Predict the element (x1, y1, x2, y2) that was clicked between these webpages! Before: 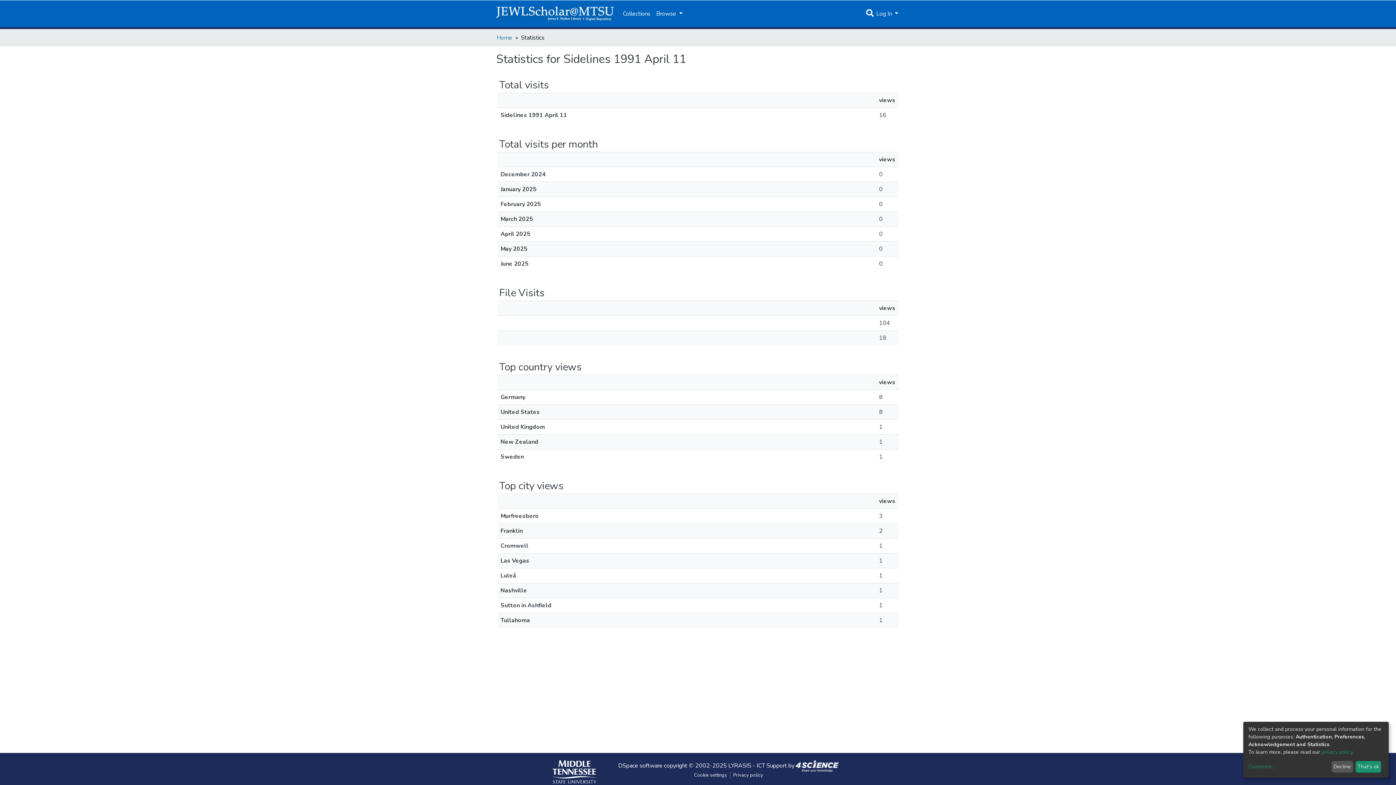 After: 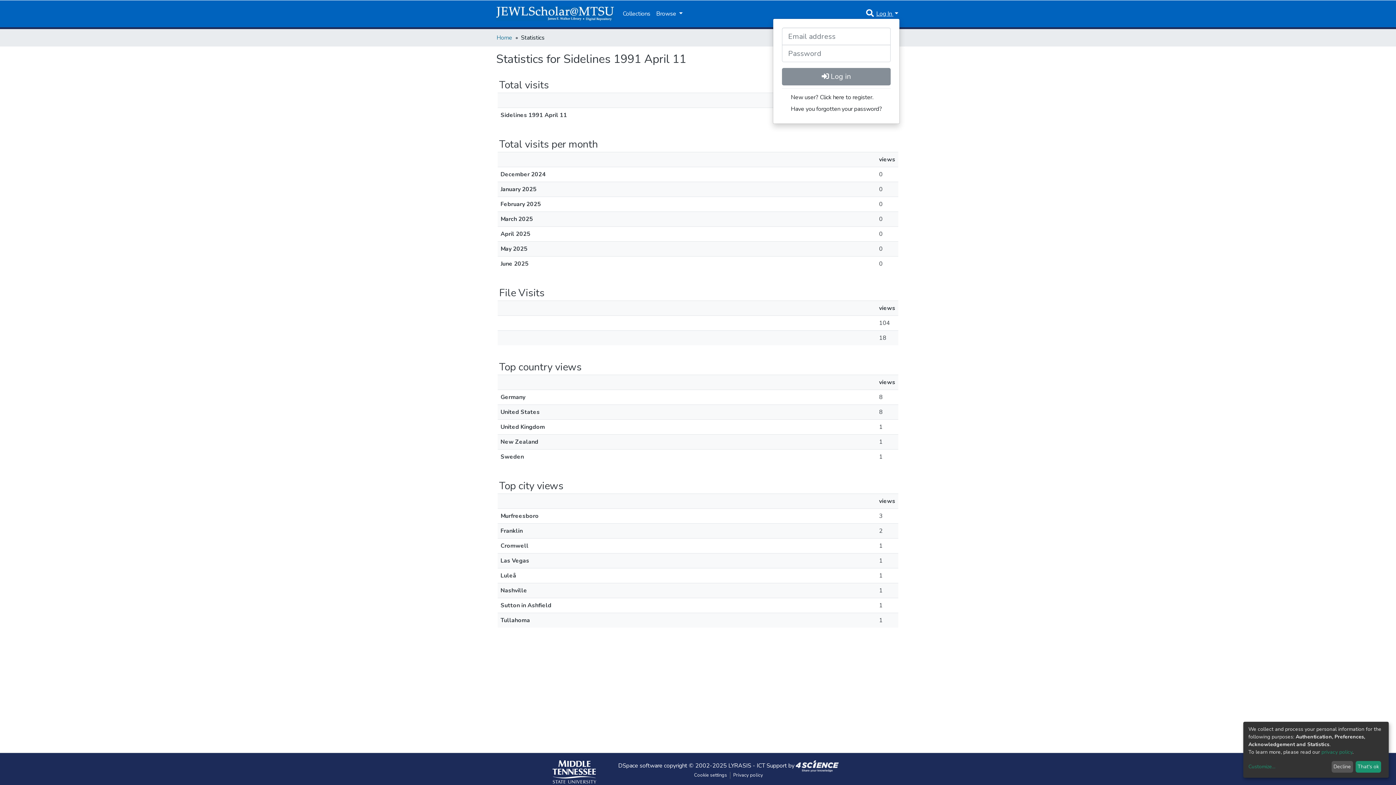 Action: label: Log In bbox: (875, 9, 900, 17)